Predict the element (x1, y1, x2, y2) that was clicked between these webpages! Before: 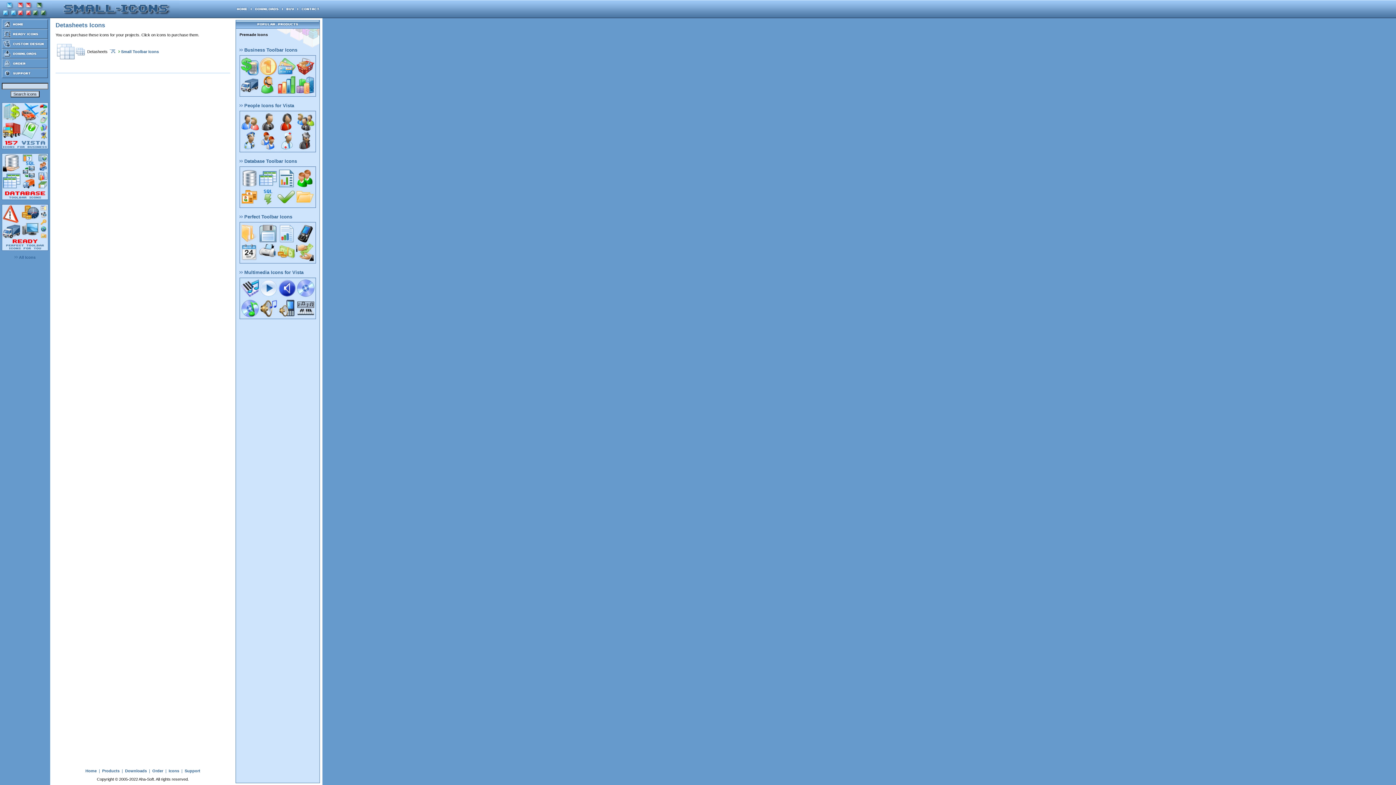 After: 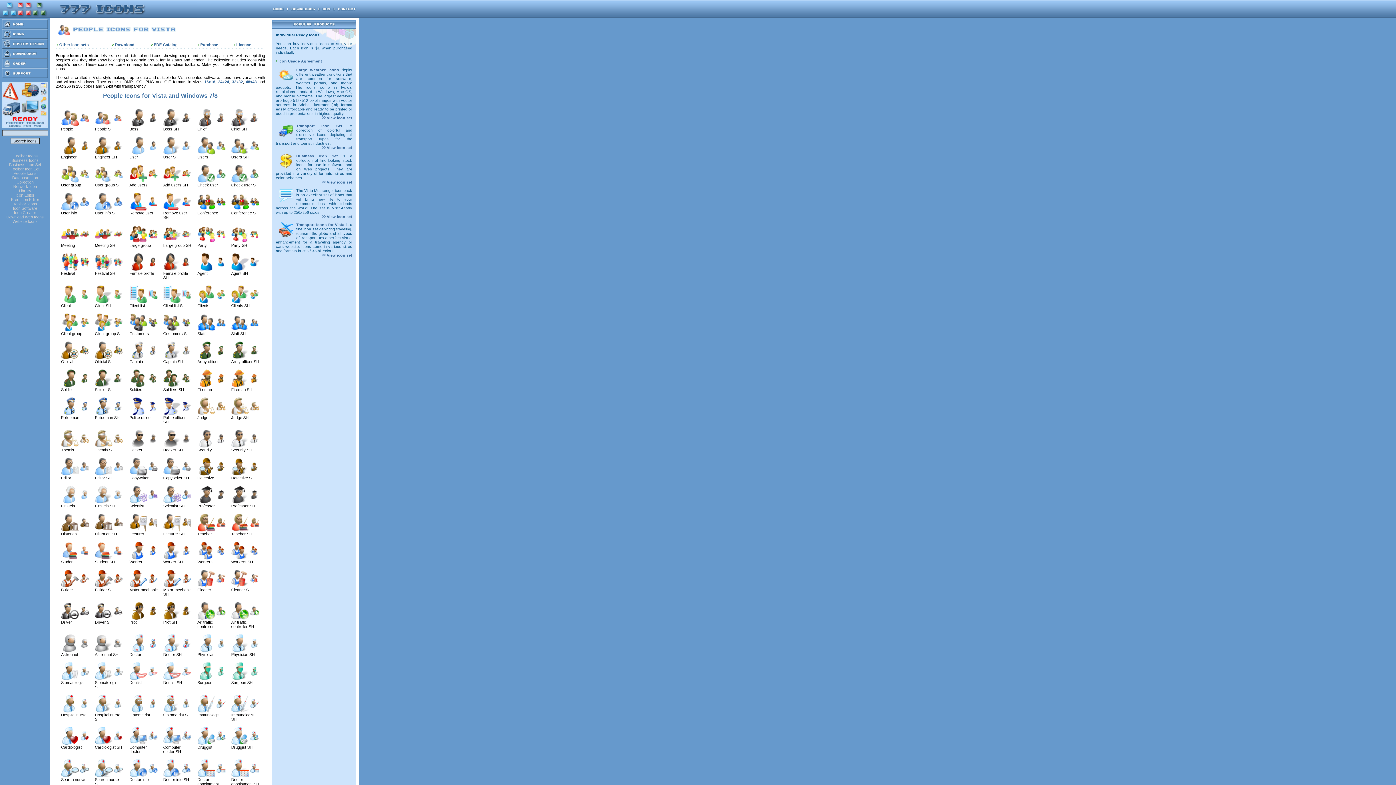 Action: bbox: (239, 148, 316, 153)